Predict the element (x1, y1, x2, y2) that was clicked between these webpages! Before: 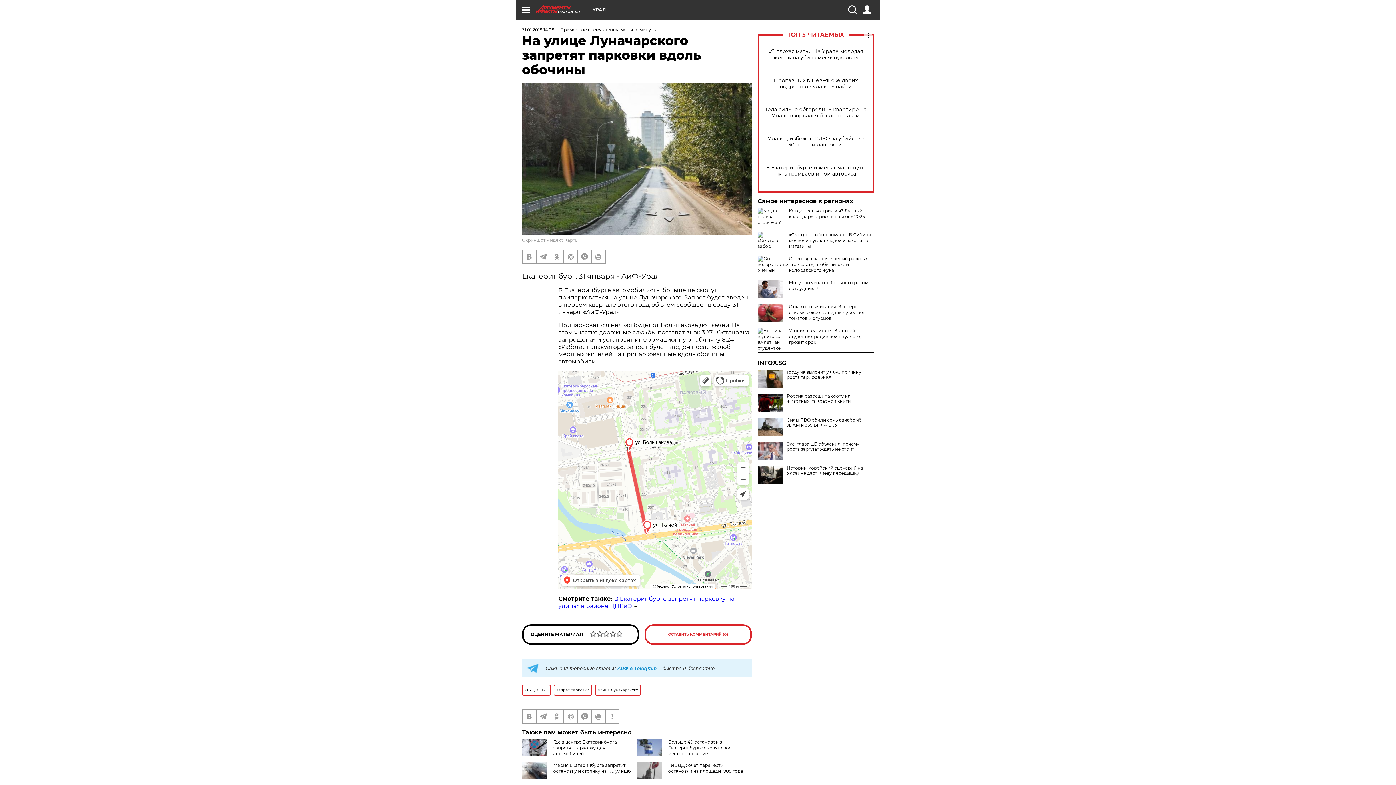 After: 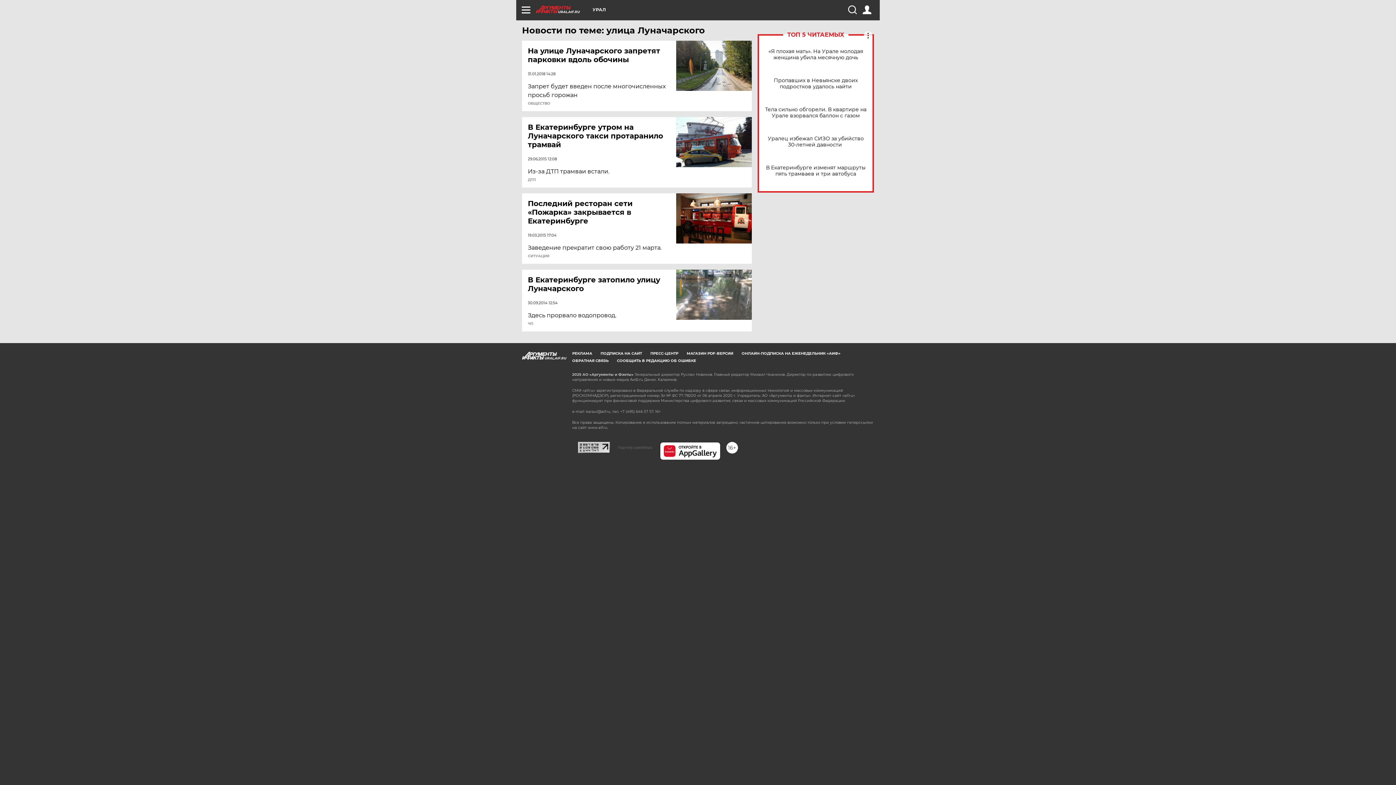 Action: bbox: (595, 684, 641, 695) label: улица Луначарского